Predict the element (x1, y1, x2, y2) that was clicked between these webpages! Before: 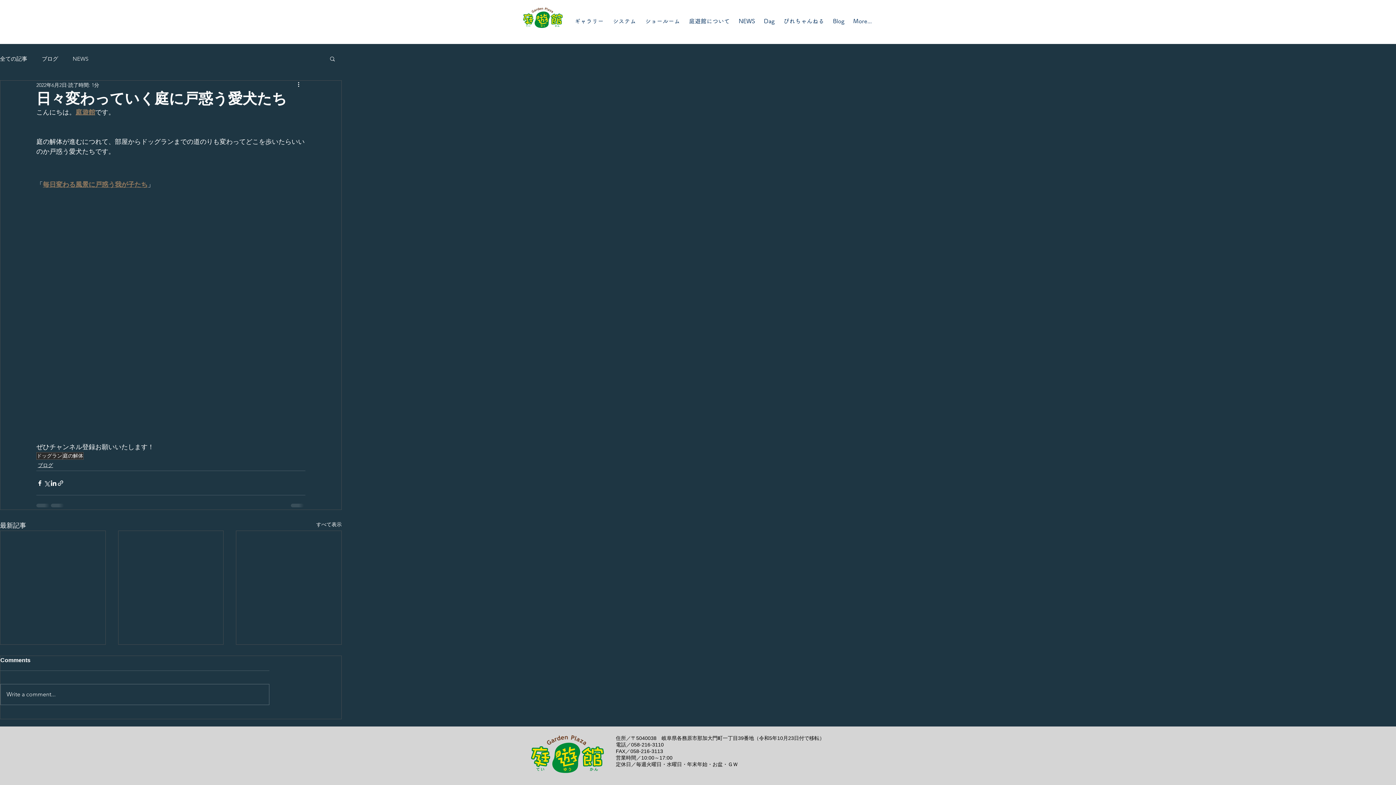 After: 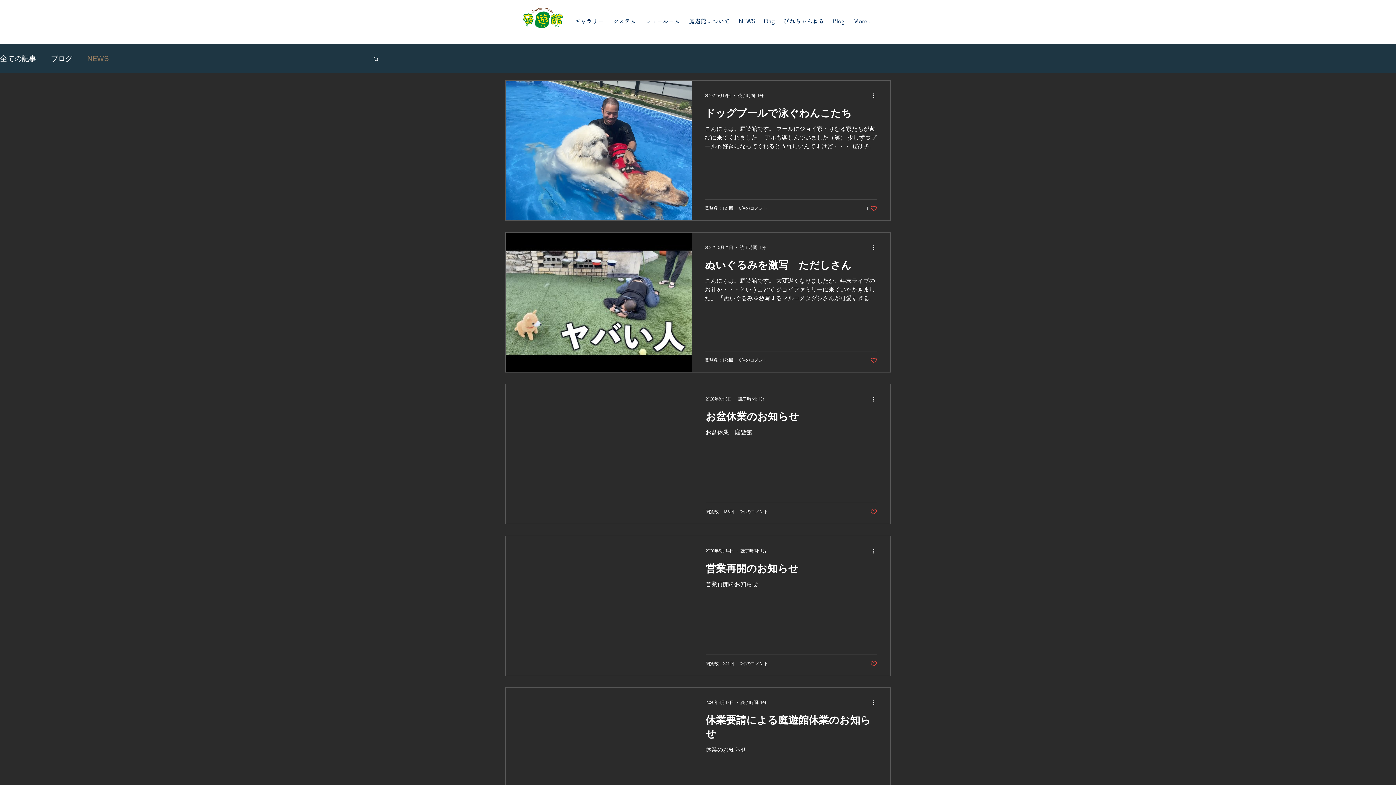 Action: bbox: (72, 54, 88, 62) label: NEWS